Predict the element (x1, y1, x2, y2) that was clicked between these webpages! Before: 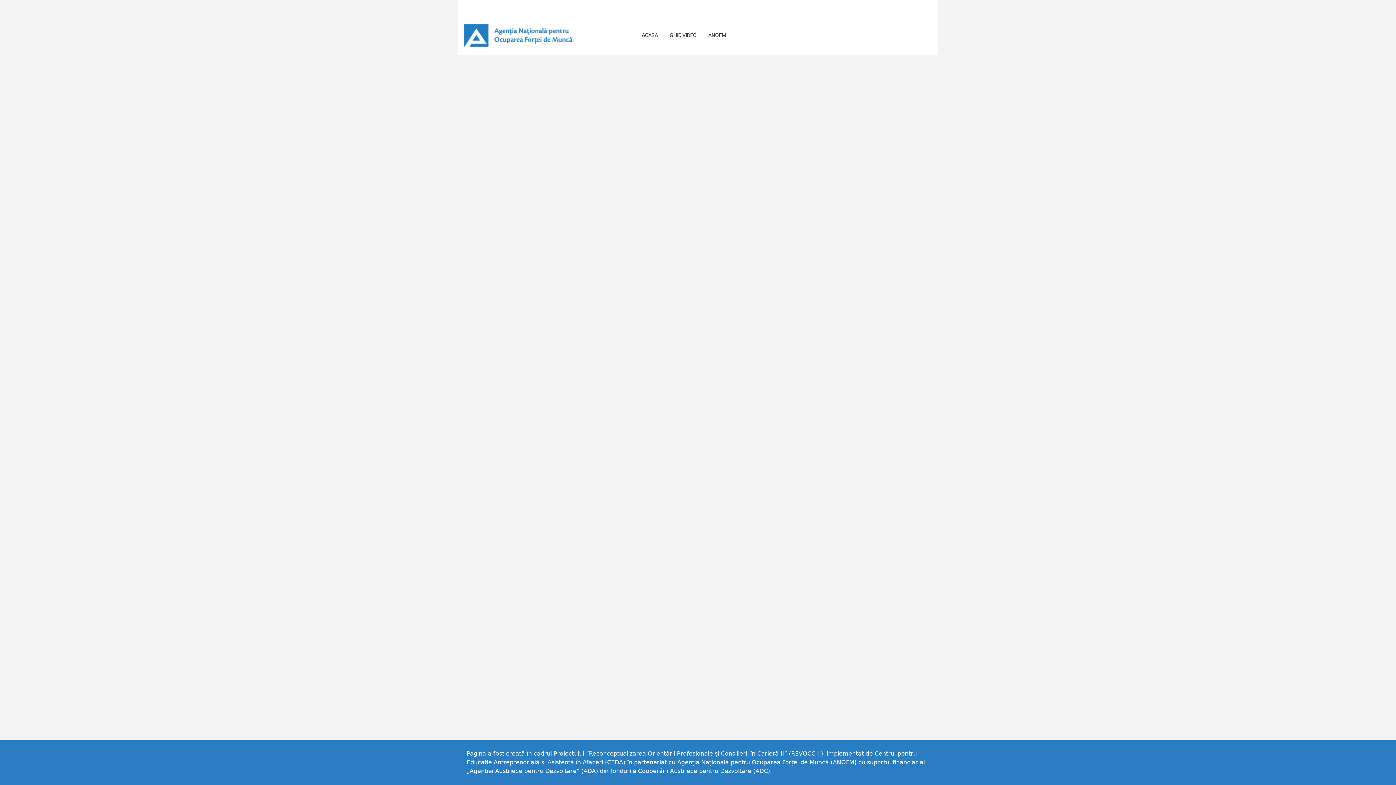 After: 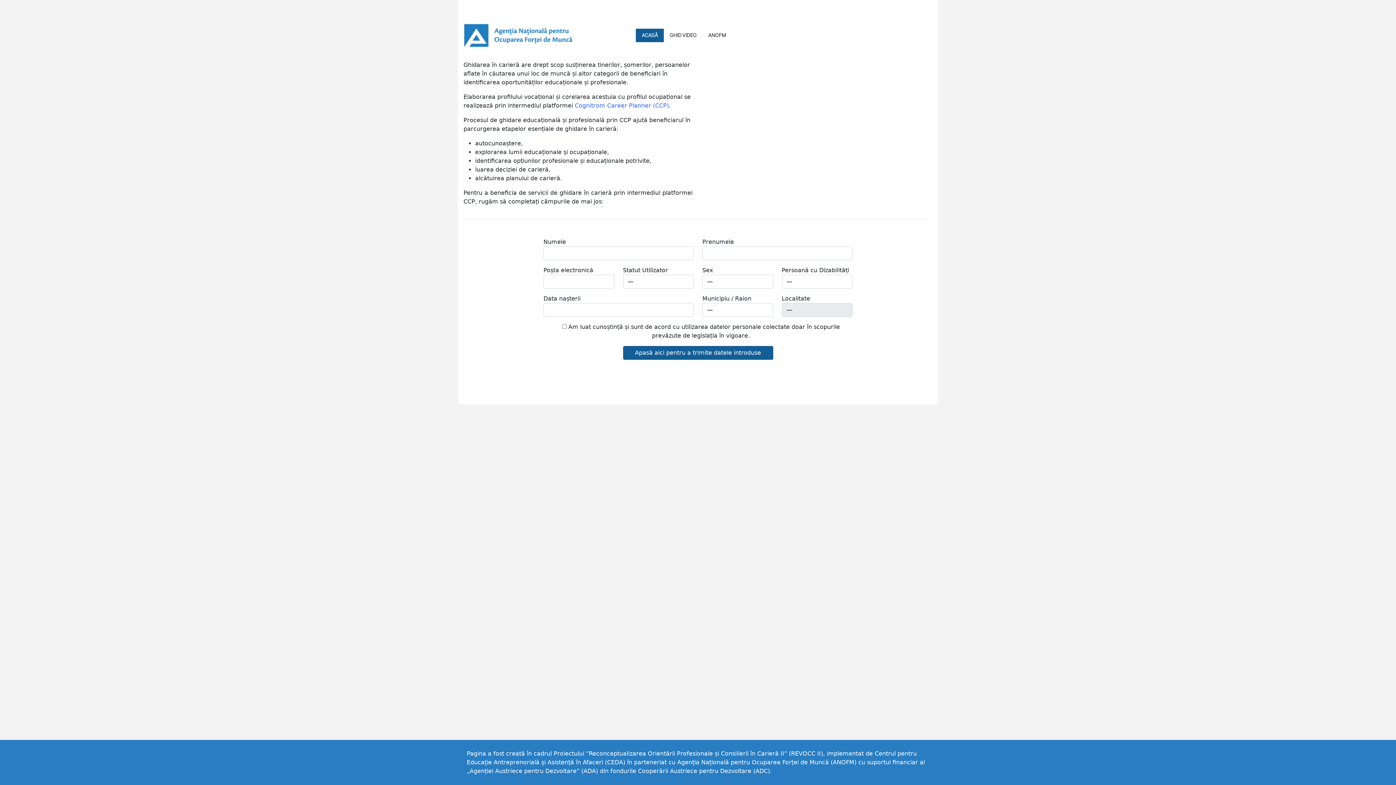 Action: bbox: (463, 32, 575, 39)